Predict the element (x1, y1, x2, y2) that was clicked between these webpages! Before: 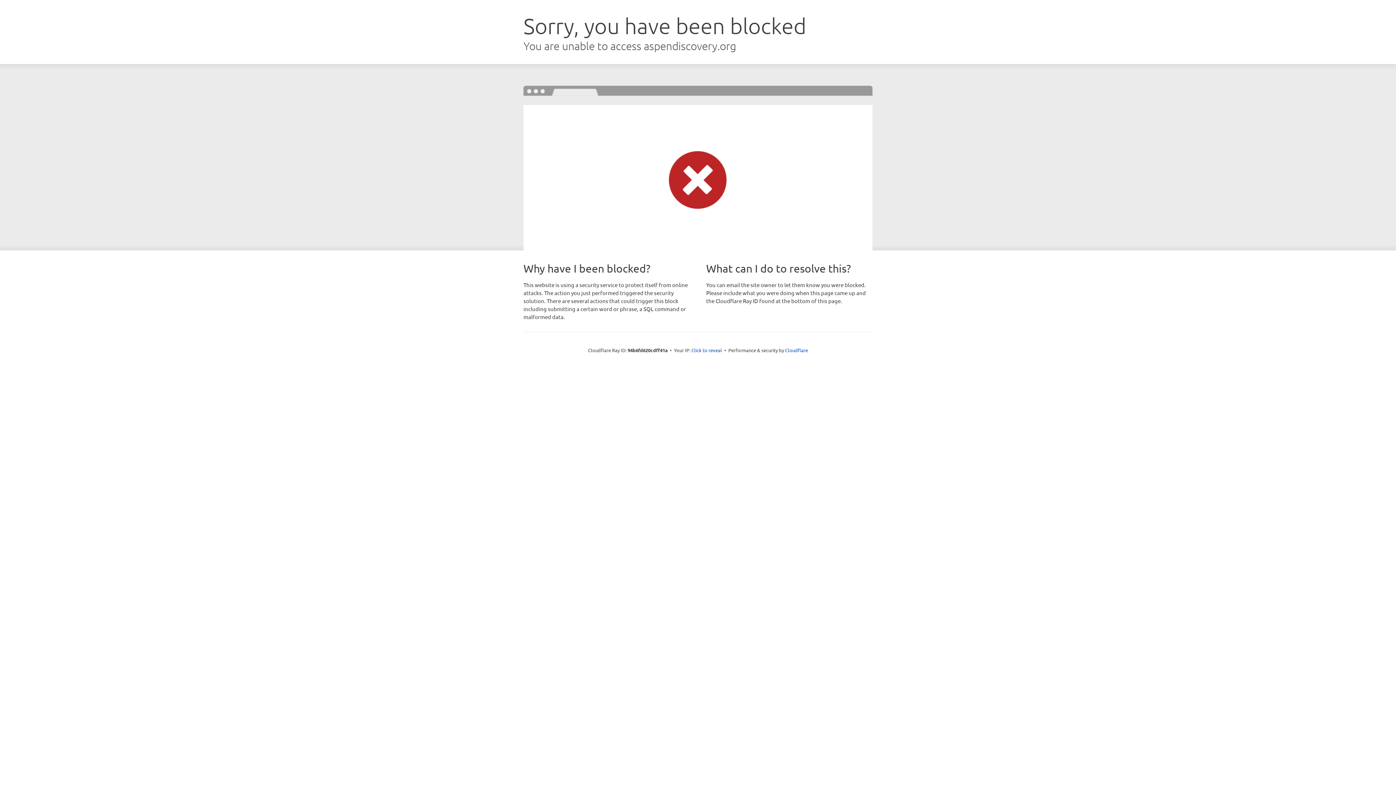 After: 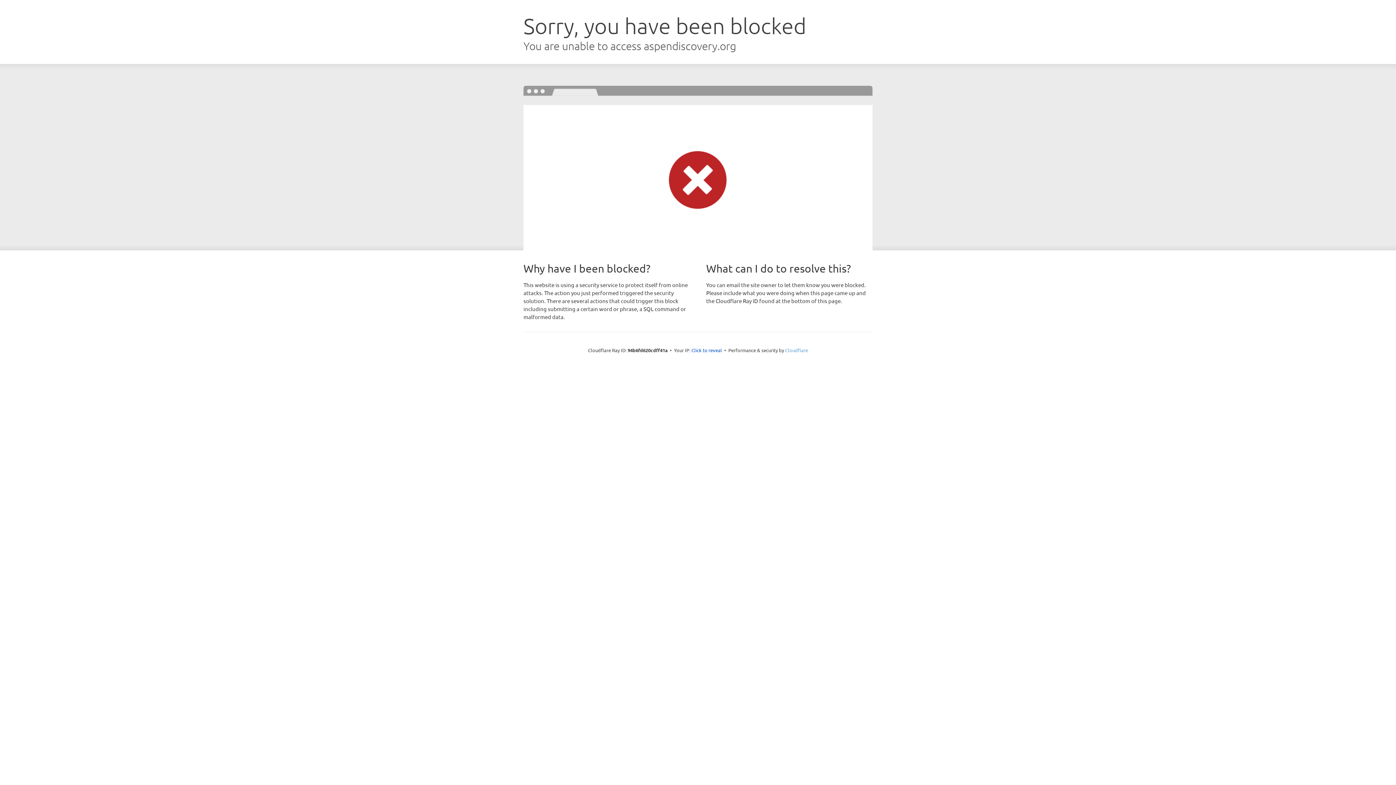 Action: bbox: (785, 347, 808, 353) label: Cloudflare